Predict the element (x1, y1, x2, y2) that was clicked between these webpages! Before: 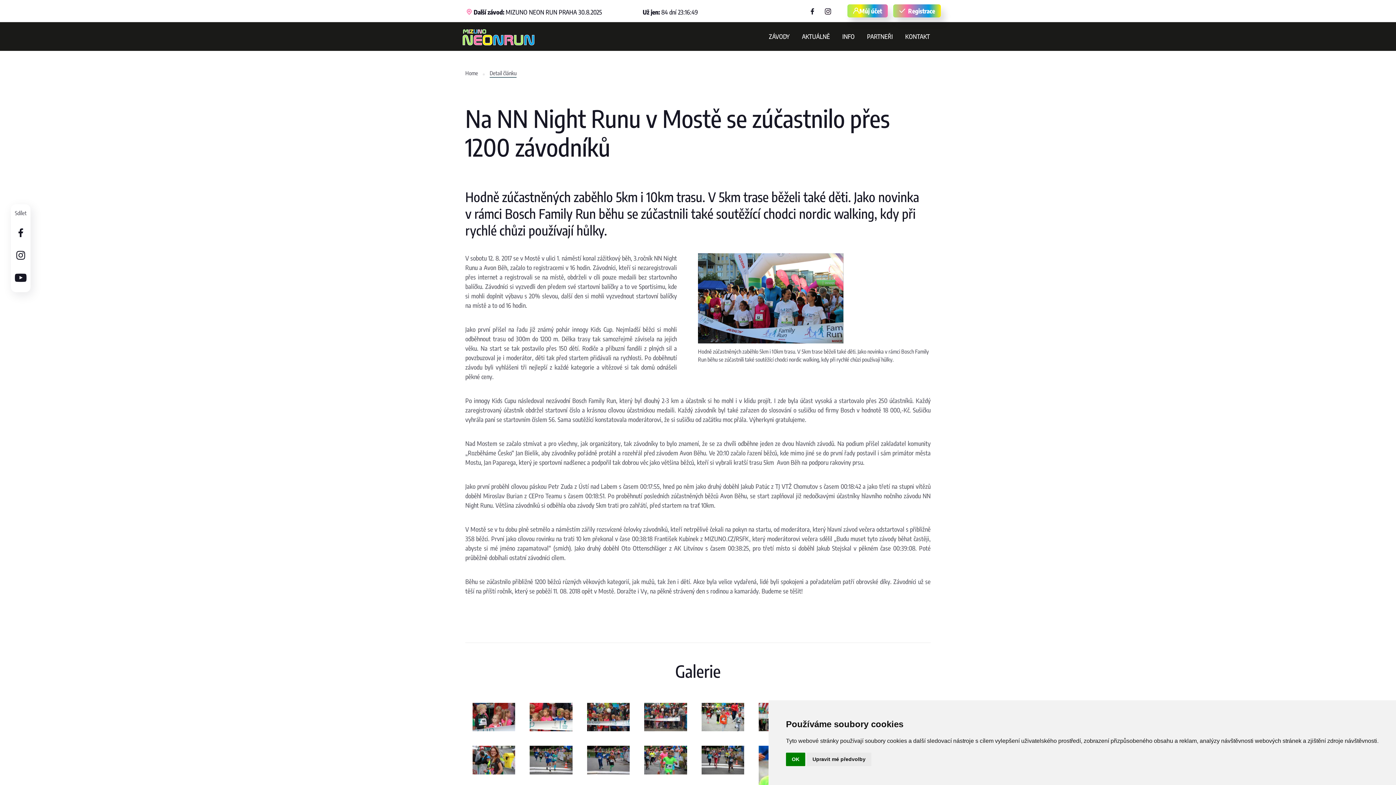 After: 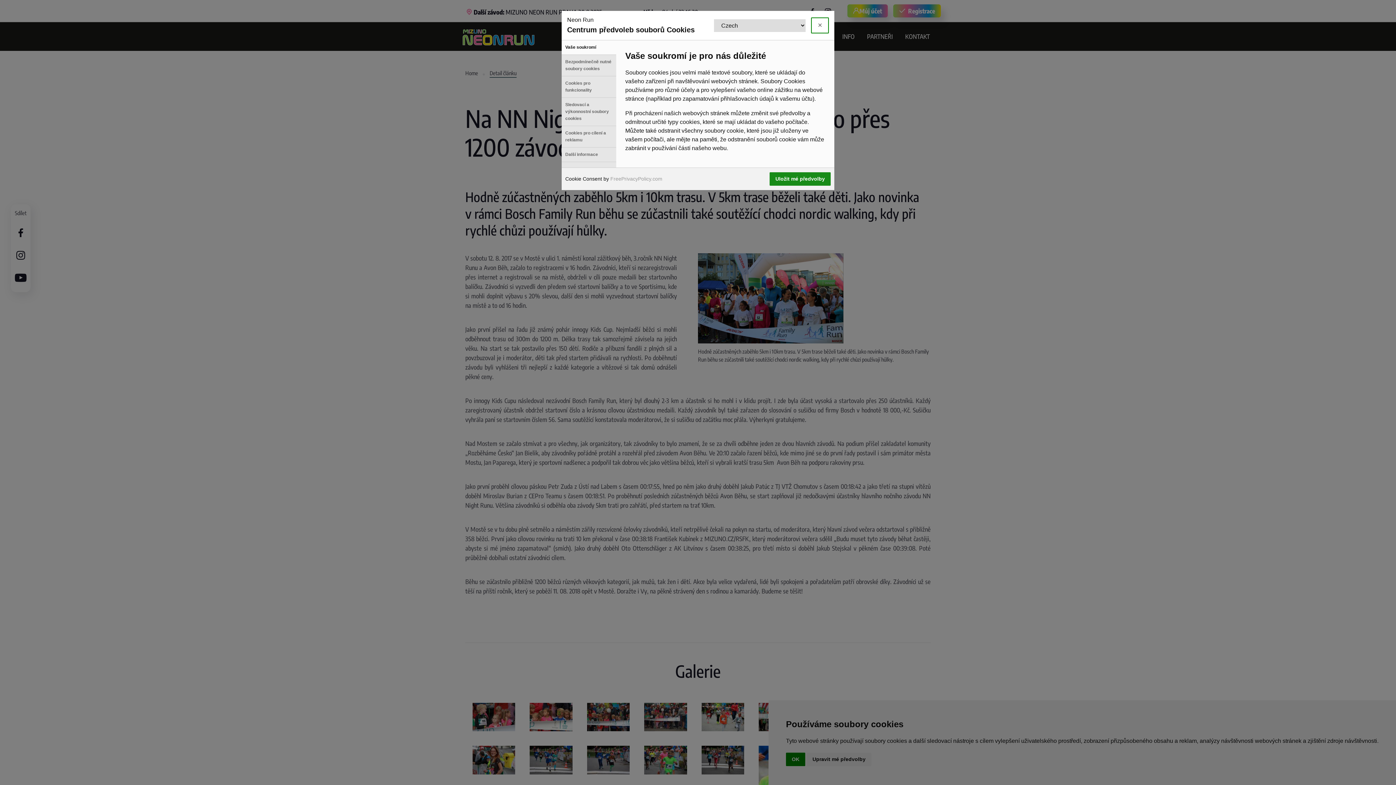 Action: bbox: (806, 753, 871, 766) label: Upravit mé předvolby